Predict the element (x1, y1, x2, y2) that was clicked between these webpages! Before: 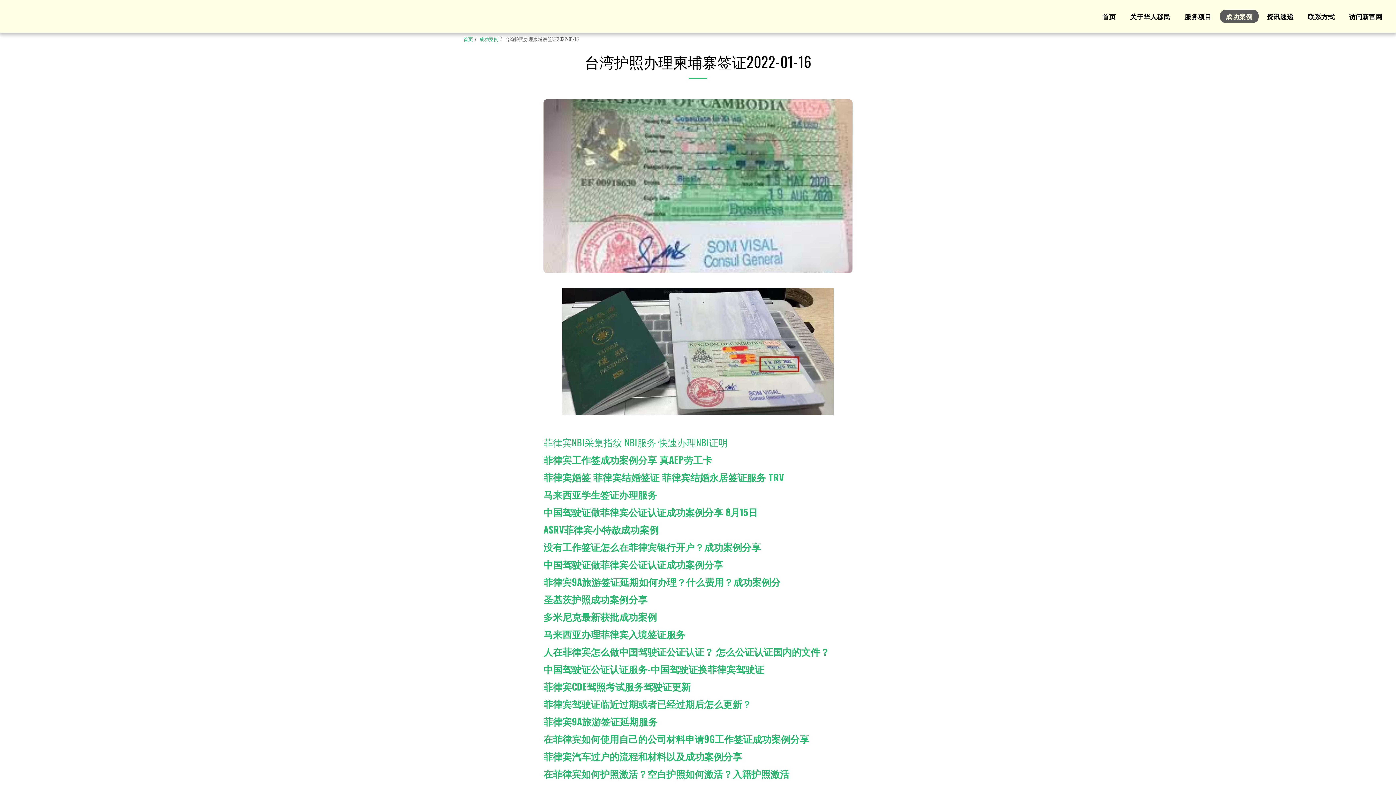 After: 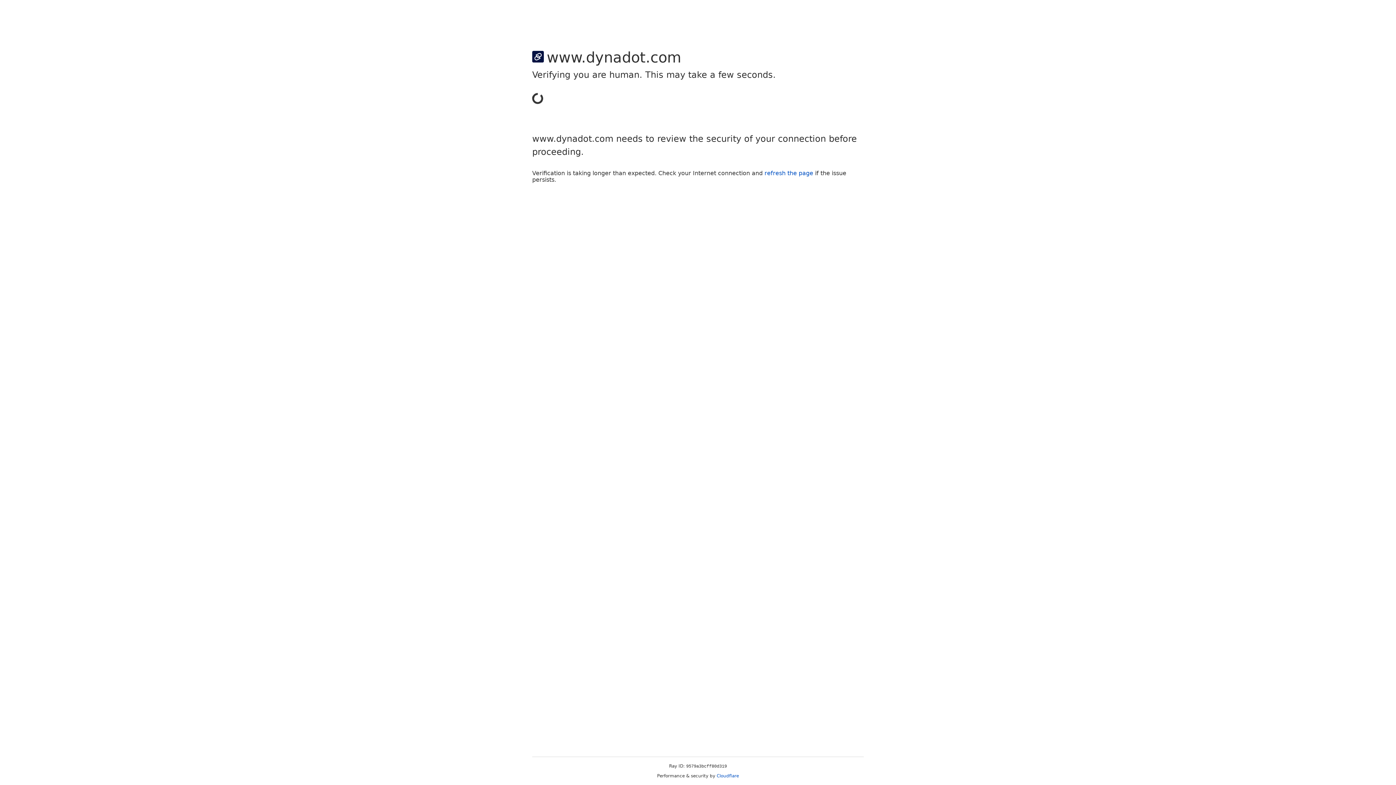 Action: label: 菲律宾驾驶证临近过期或者已经过期后怎么更新？ bbox: (543, 696, 751, 710)